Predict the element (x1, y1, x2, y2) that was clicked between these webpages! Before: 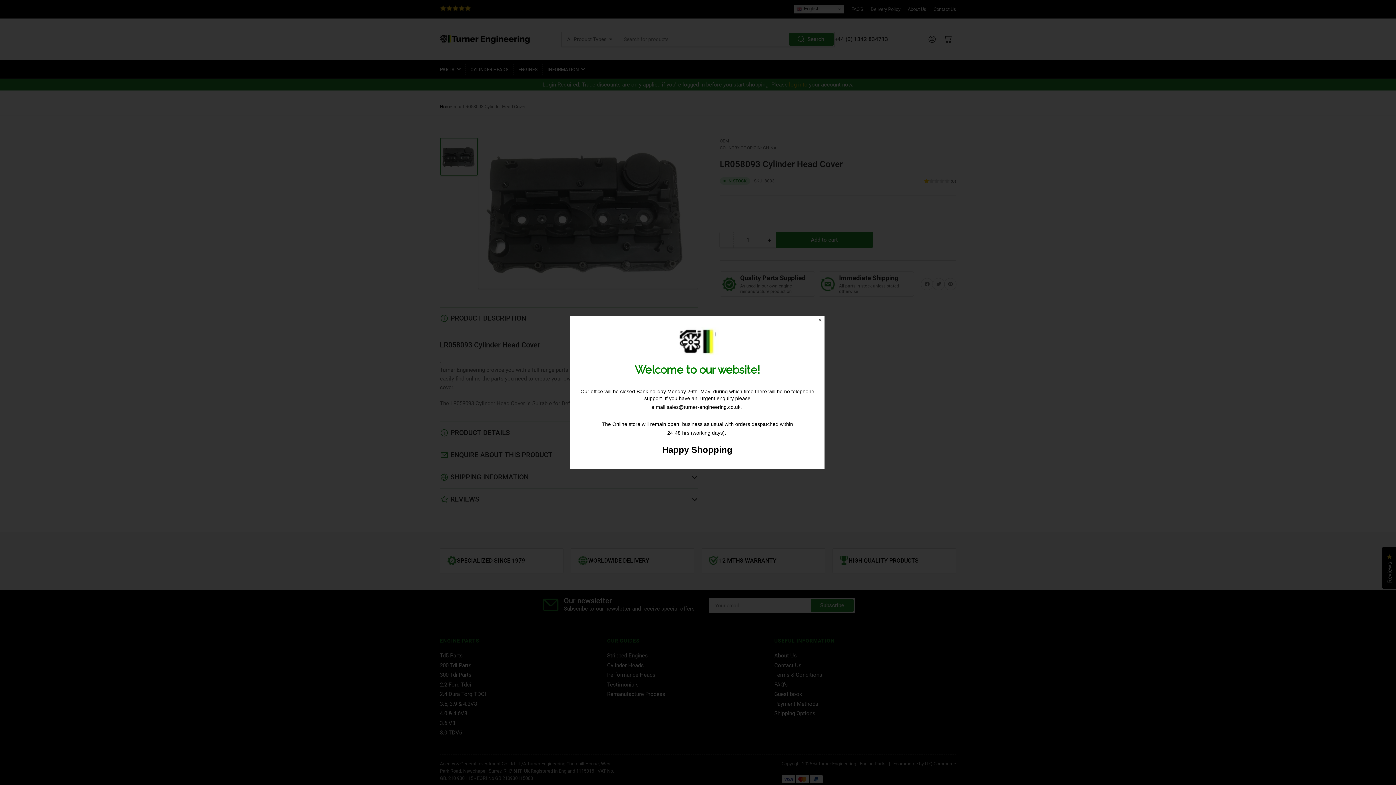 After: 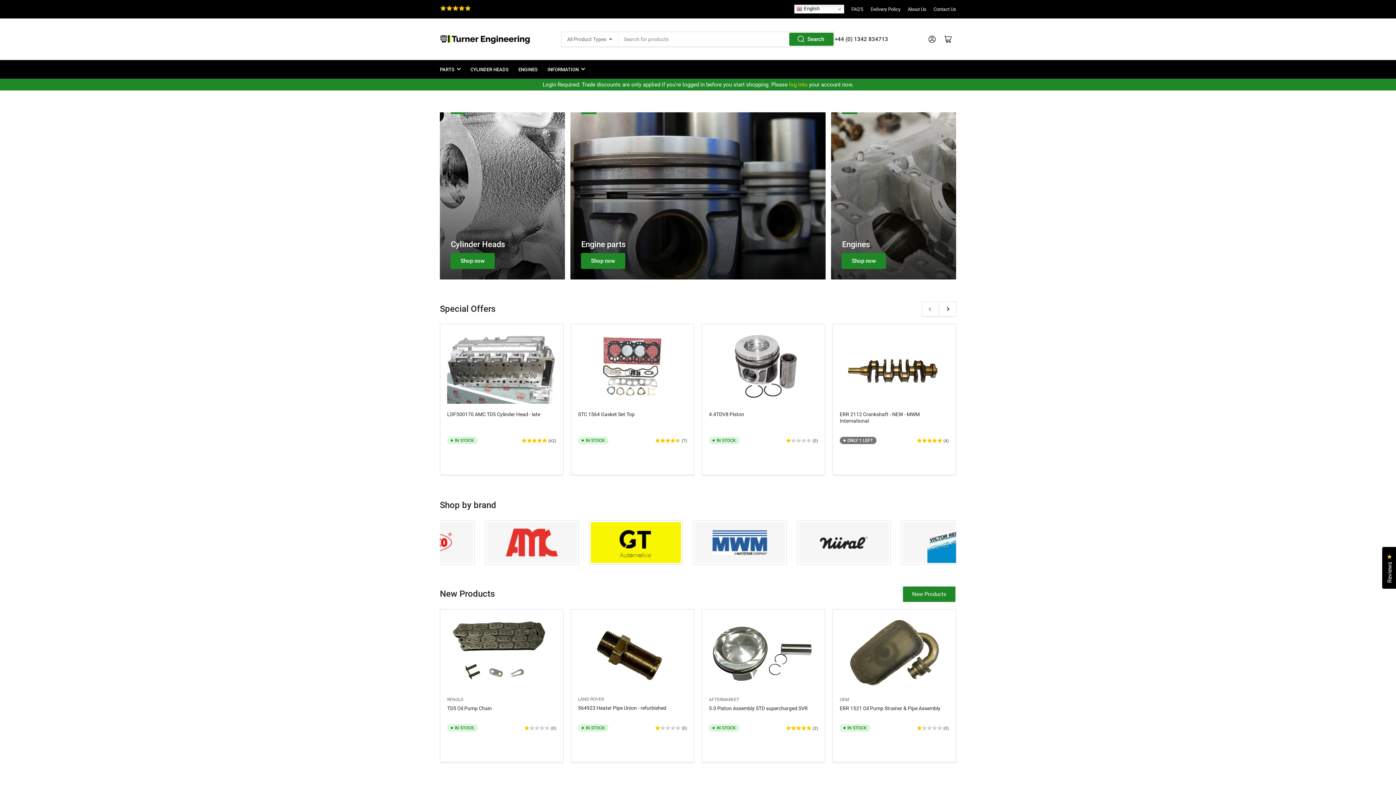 Action: bbox: (676, 338, 718, 343)